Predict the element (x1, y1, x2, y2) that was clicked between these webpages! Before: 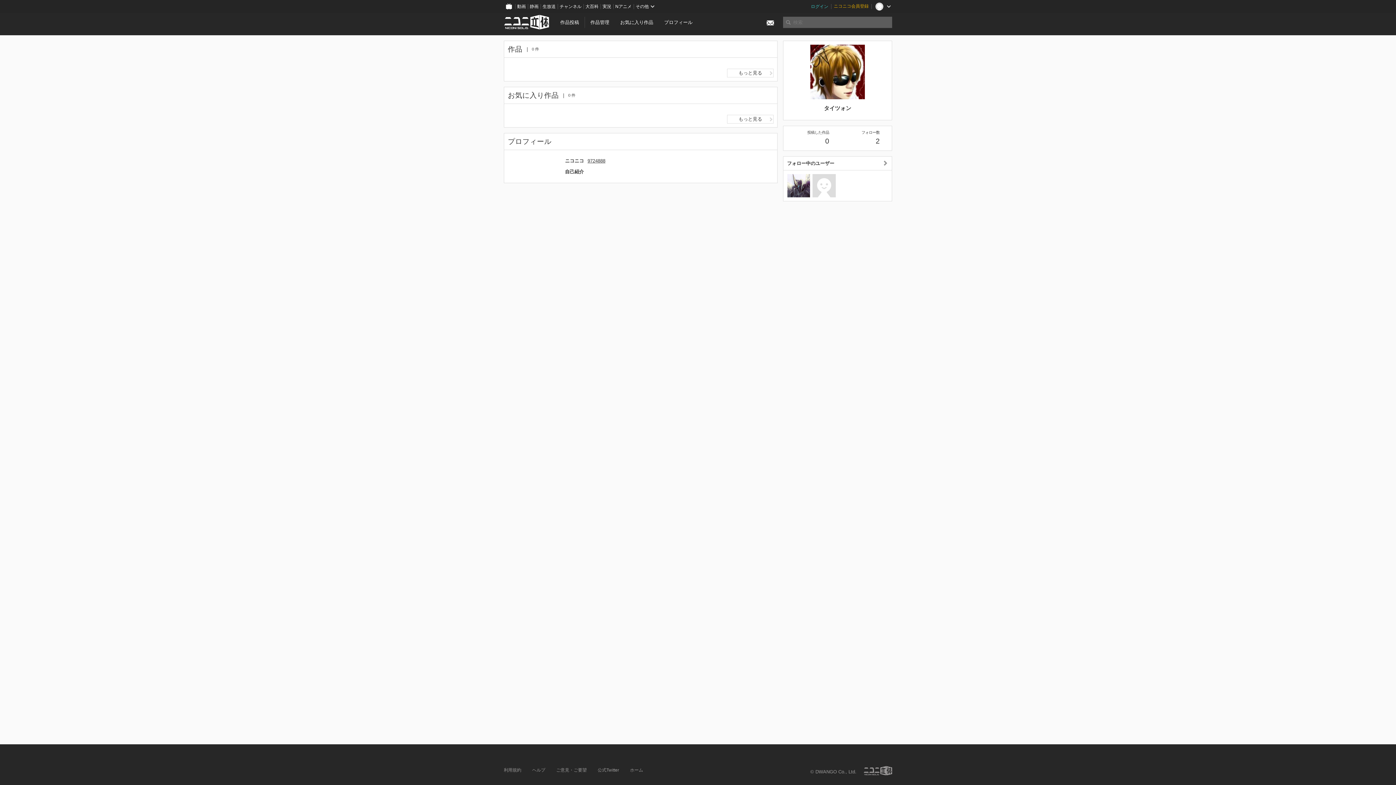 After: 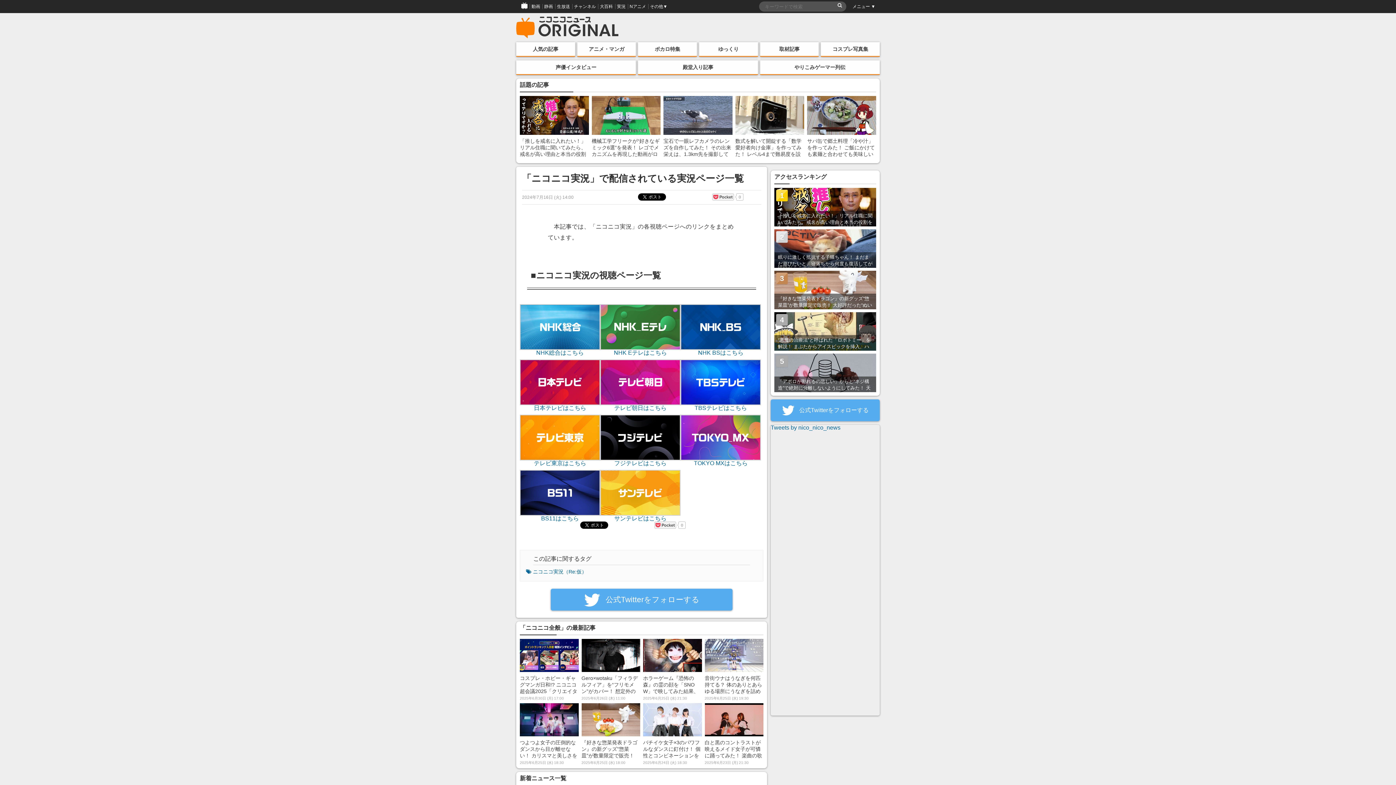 Action: label: 実況 bbox: (600, 0, 613, 13)